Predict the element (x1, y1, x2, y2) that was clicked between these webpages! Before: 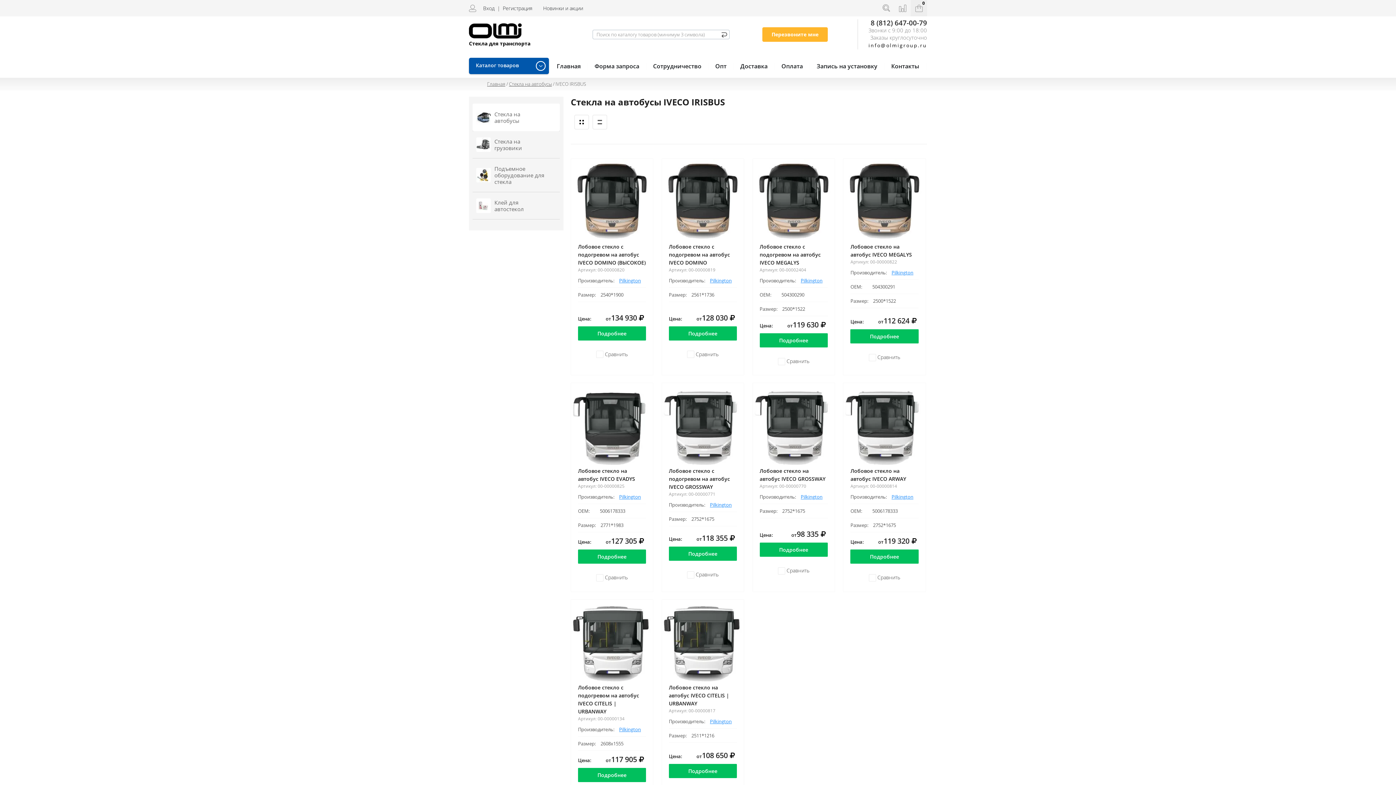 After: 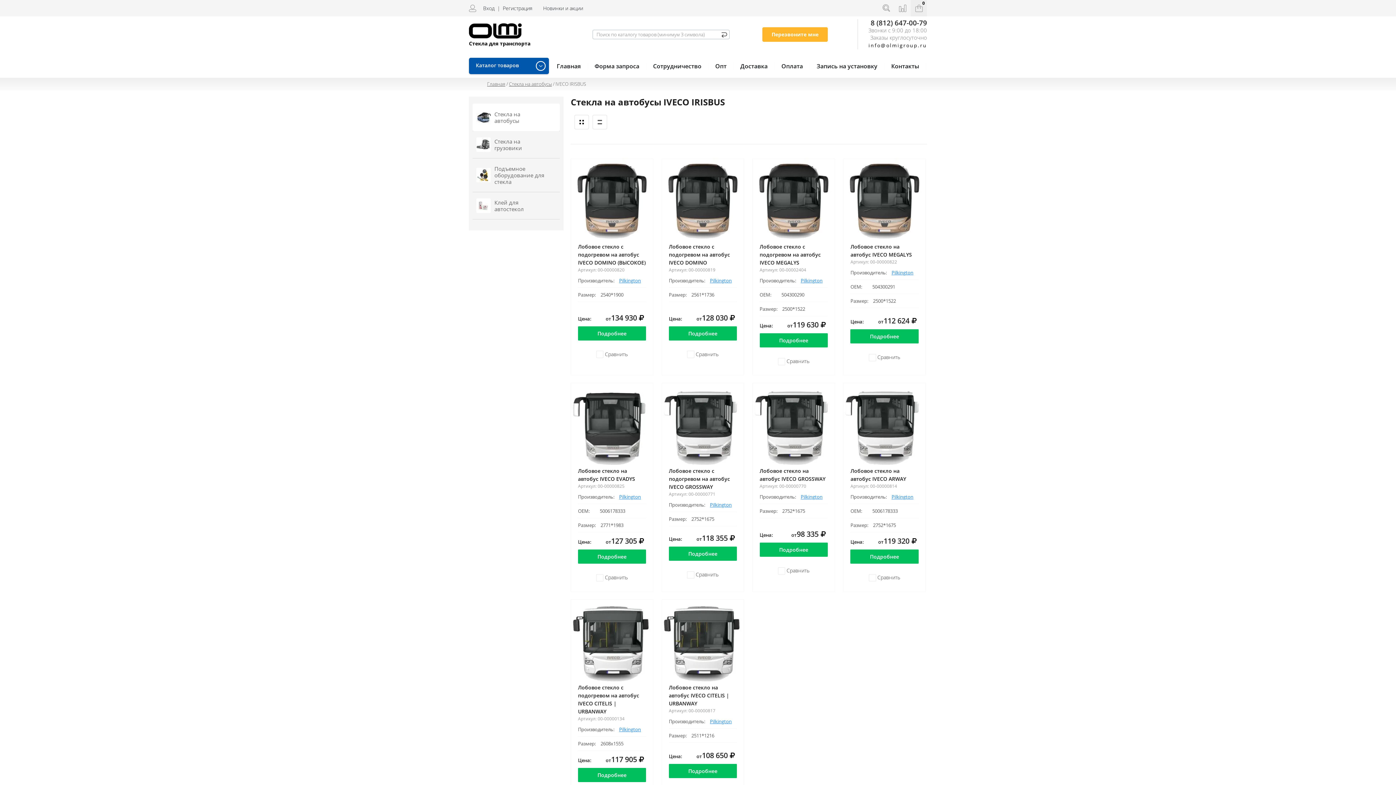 Action: bbox: (592, 114, 607, 129)